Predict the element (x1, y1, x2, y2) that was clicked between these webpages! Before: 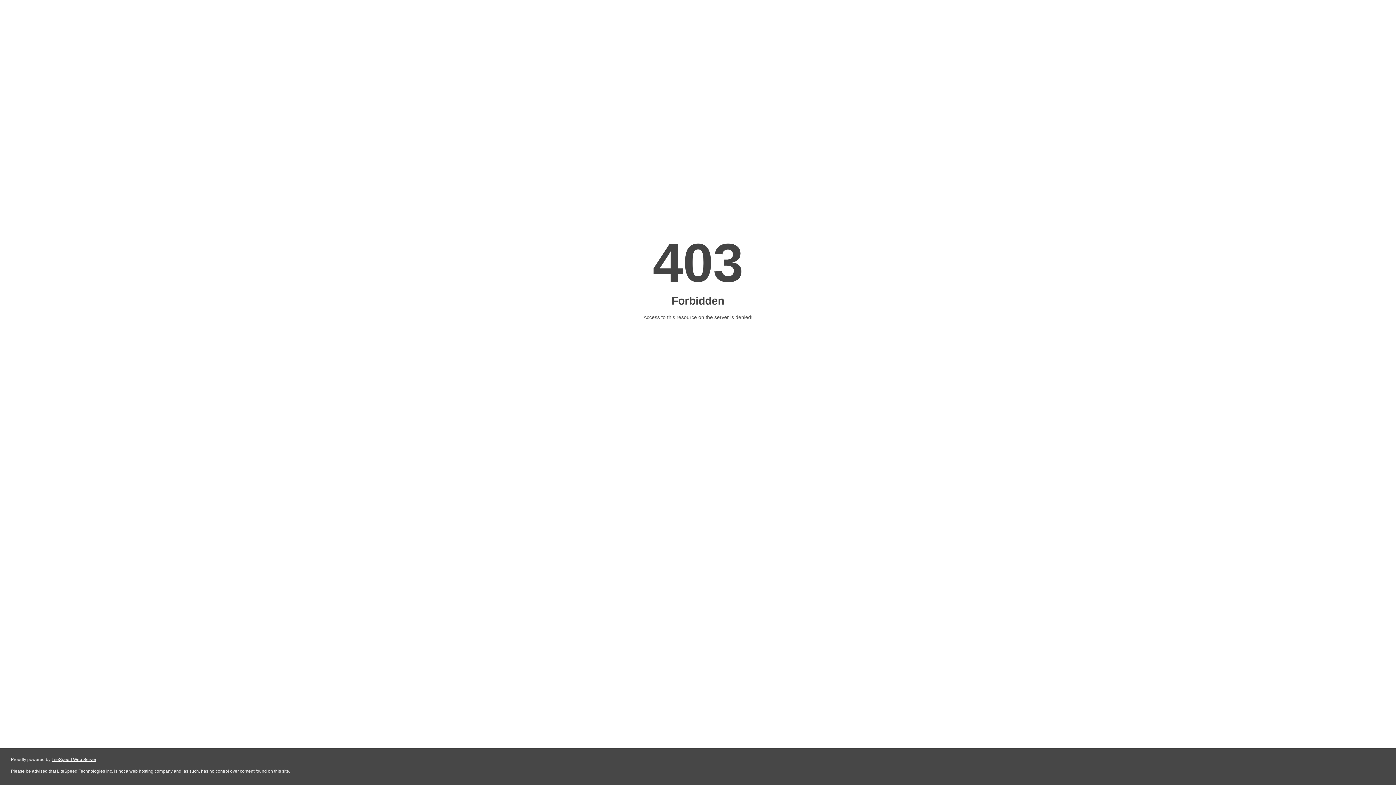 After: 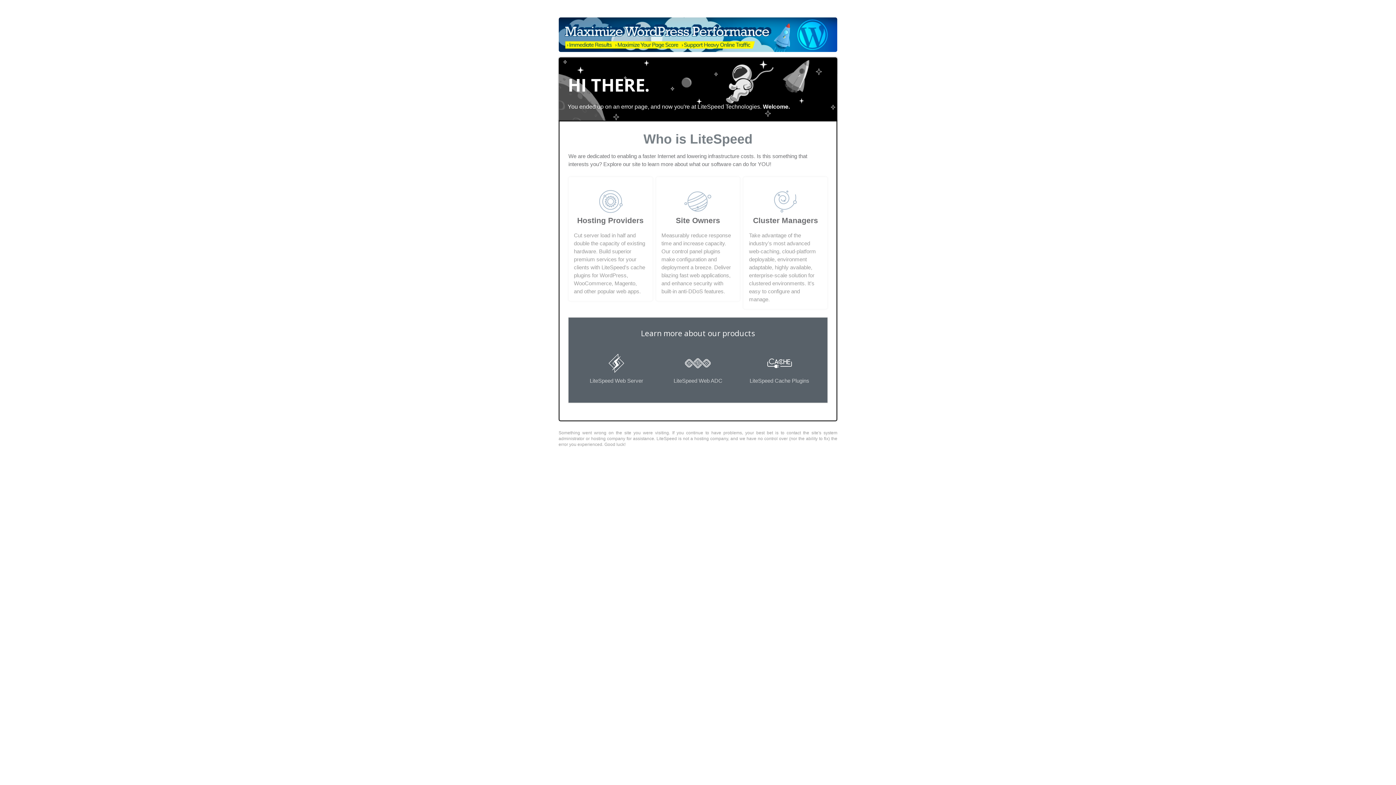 Action: label: LiteSpeed Web Server bbox: (51, 757, 96, 762)